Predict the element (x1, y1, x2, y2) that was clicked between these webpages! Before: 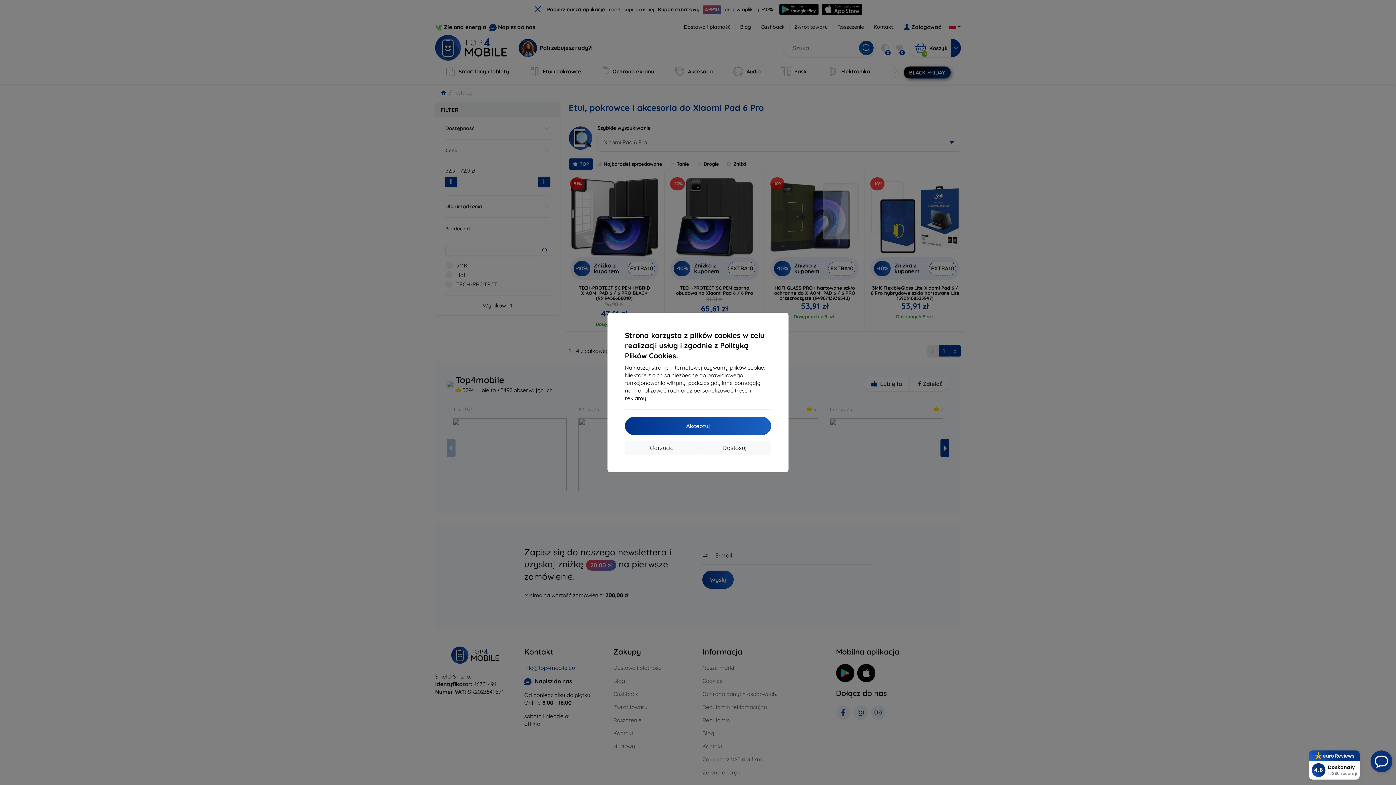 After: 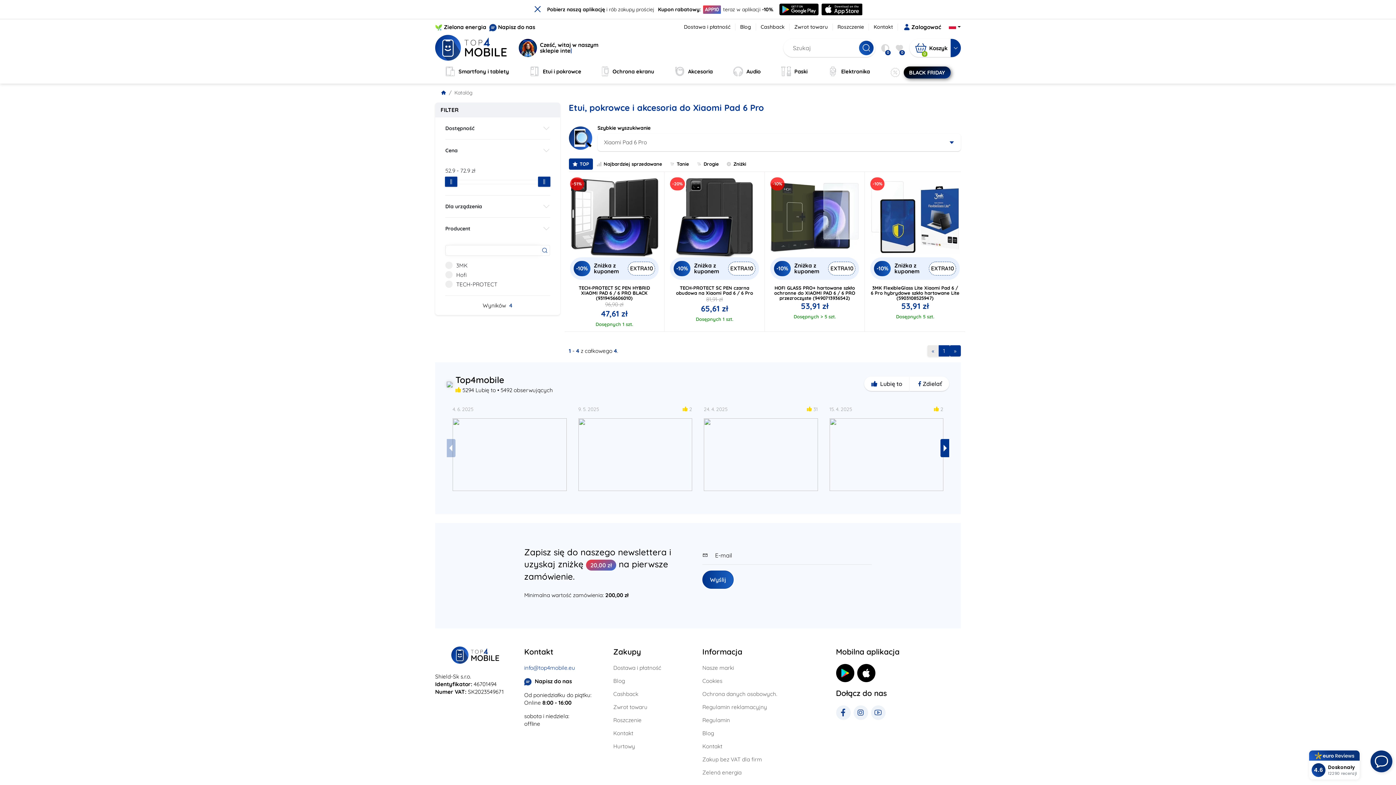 Action: label: Akceptuj bbox: (625, 417, 771, 435)